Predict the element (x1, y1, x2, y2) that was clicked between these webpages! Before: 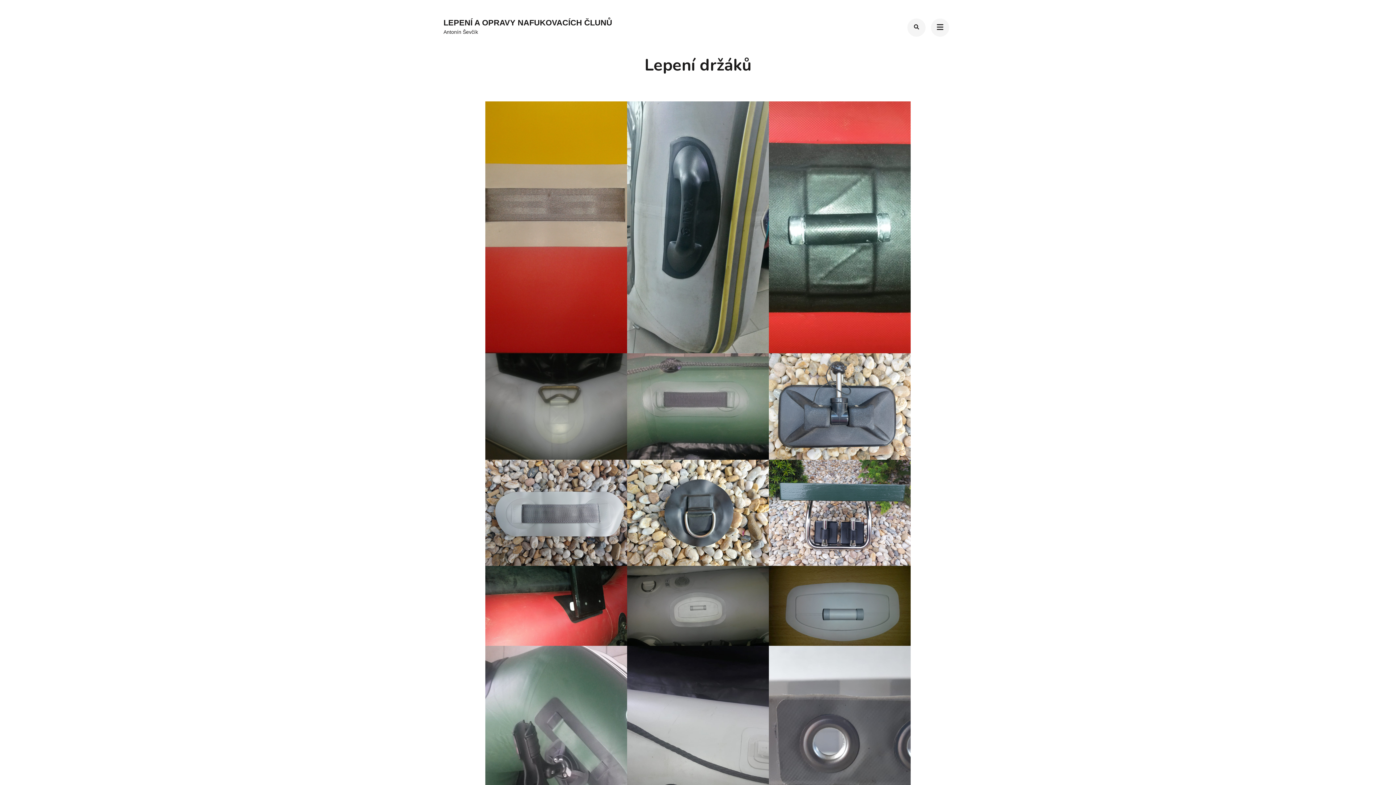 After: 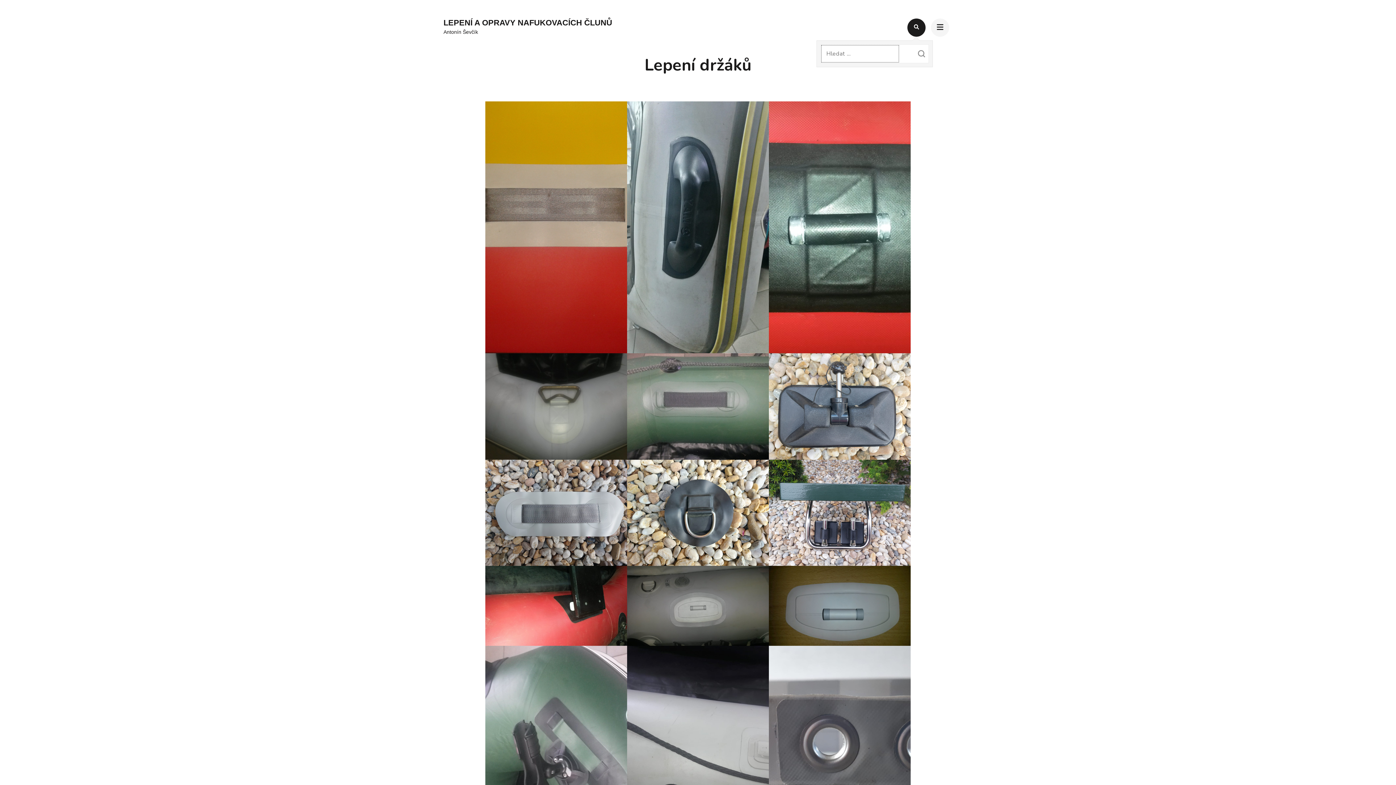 Action: bbox: (907, 18, 925, 36)